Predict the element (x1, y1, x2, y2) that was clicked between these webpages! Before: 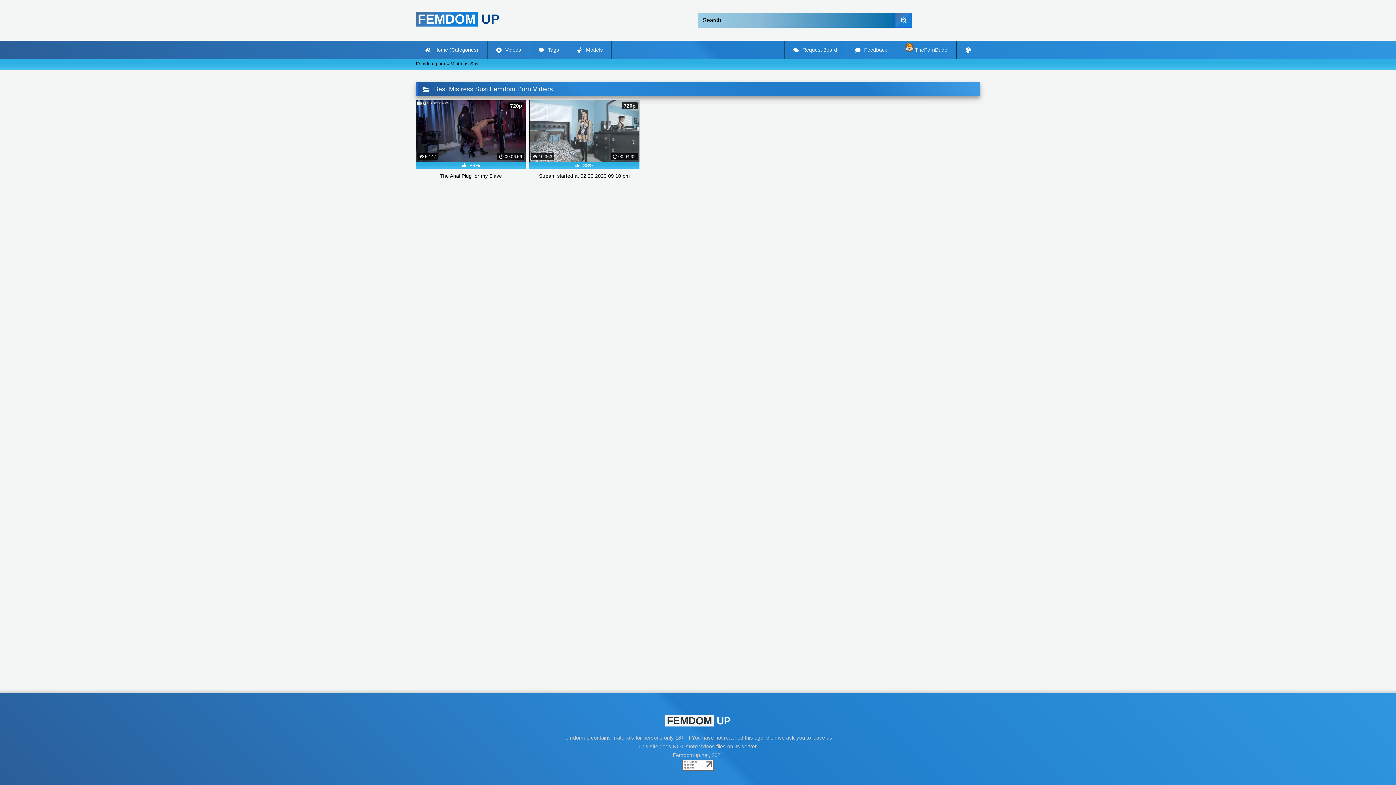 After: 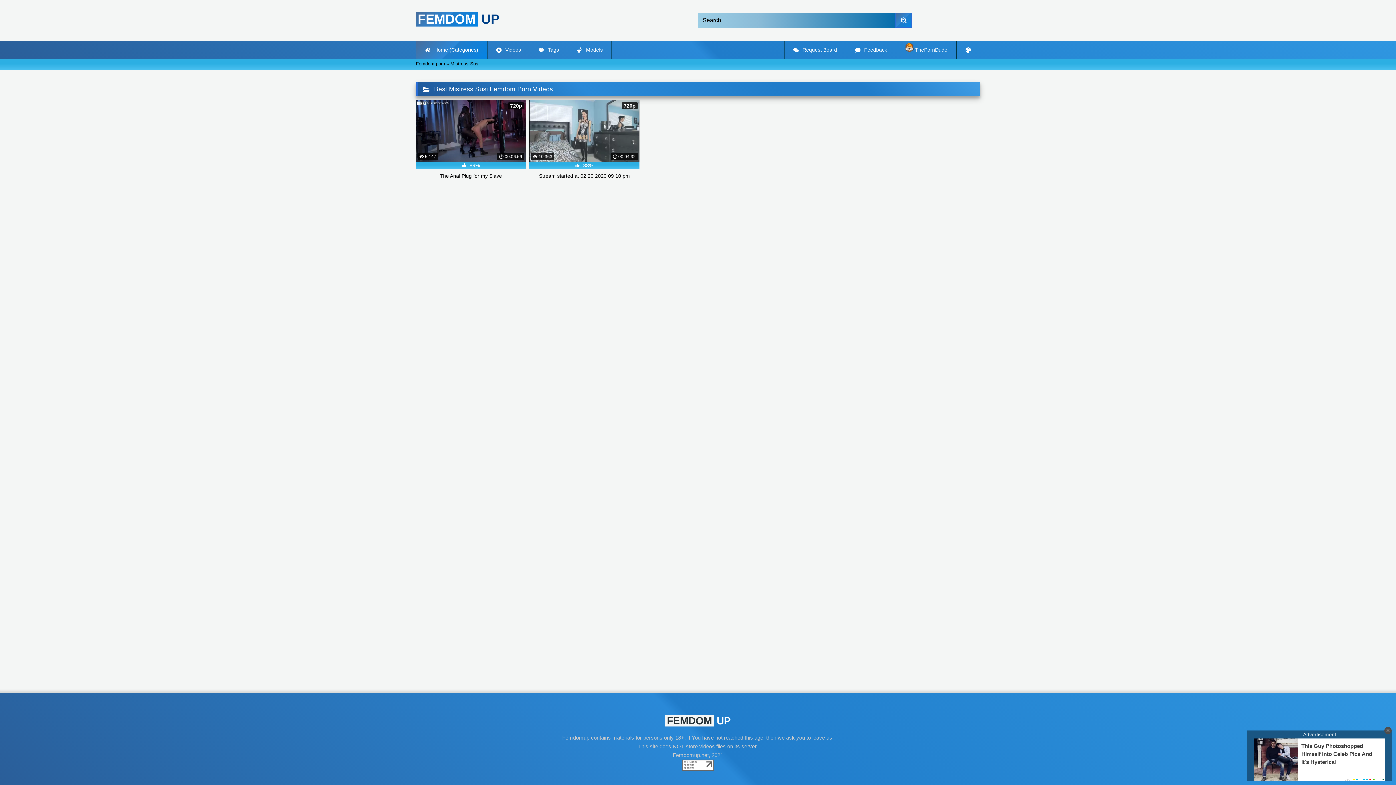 Action: label:  Home (Categories) bbox: (416, 40, 487, 58)